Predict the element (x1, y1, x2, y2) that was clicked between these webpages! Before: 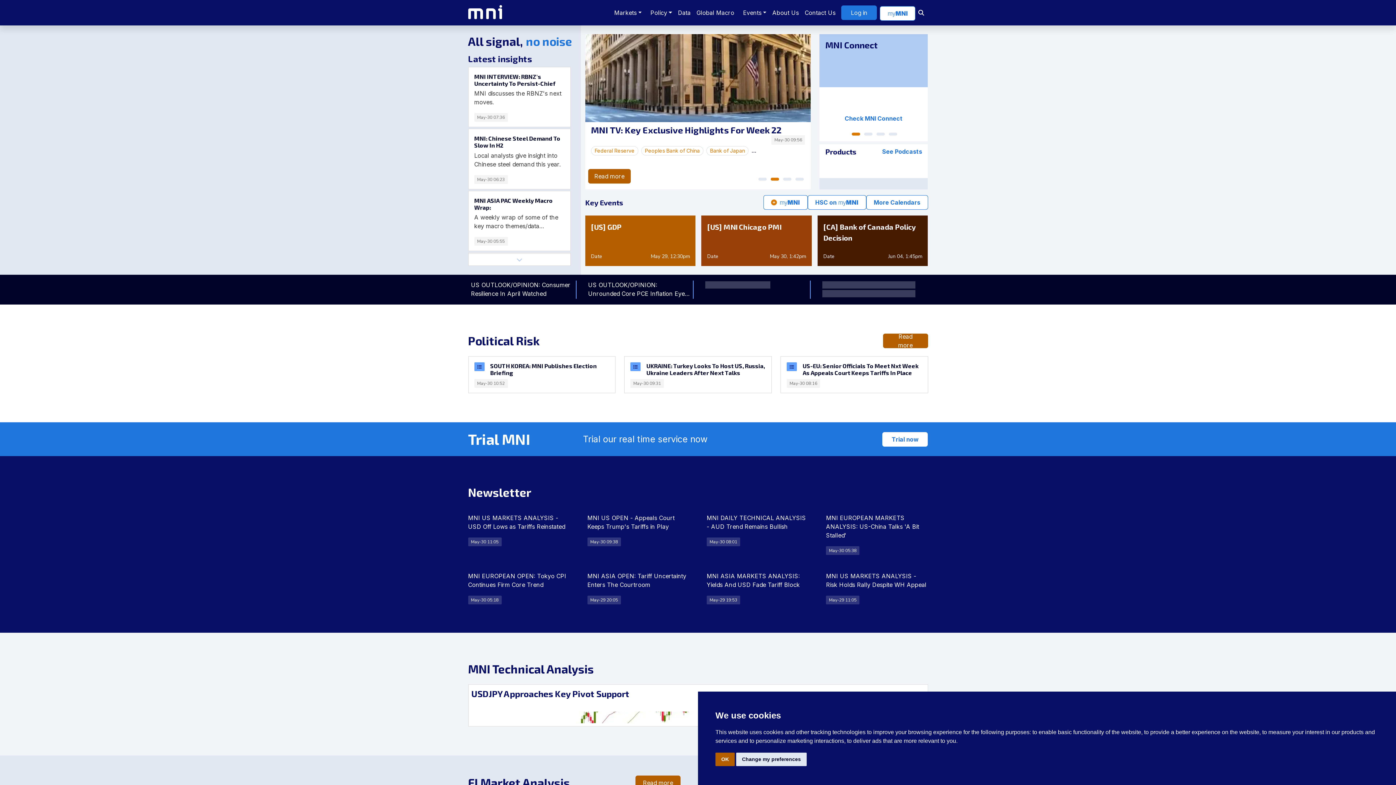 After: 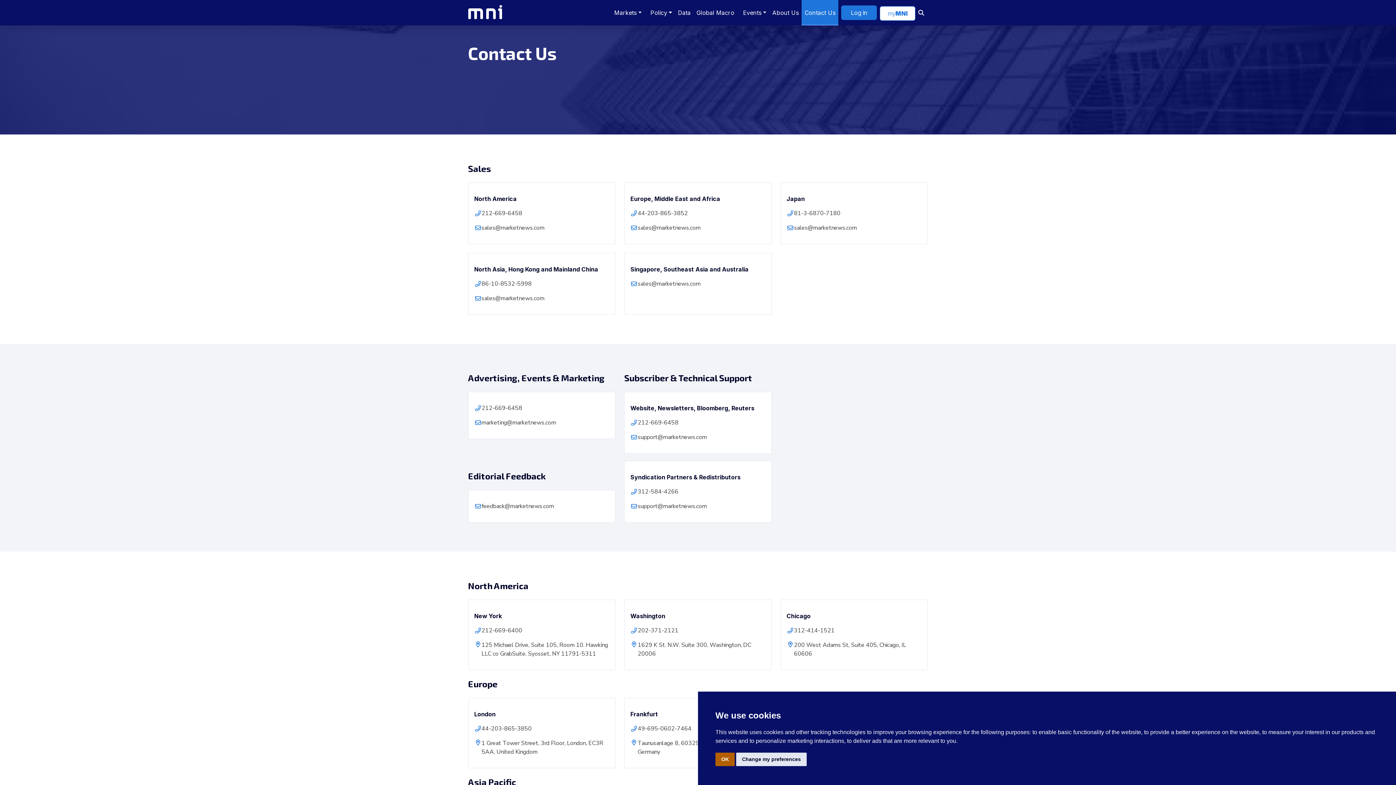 Action: label: Contact Us bbox: (801, 0, 838, 25)